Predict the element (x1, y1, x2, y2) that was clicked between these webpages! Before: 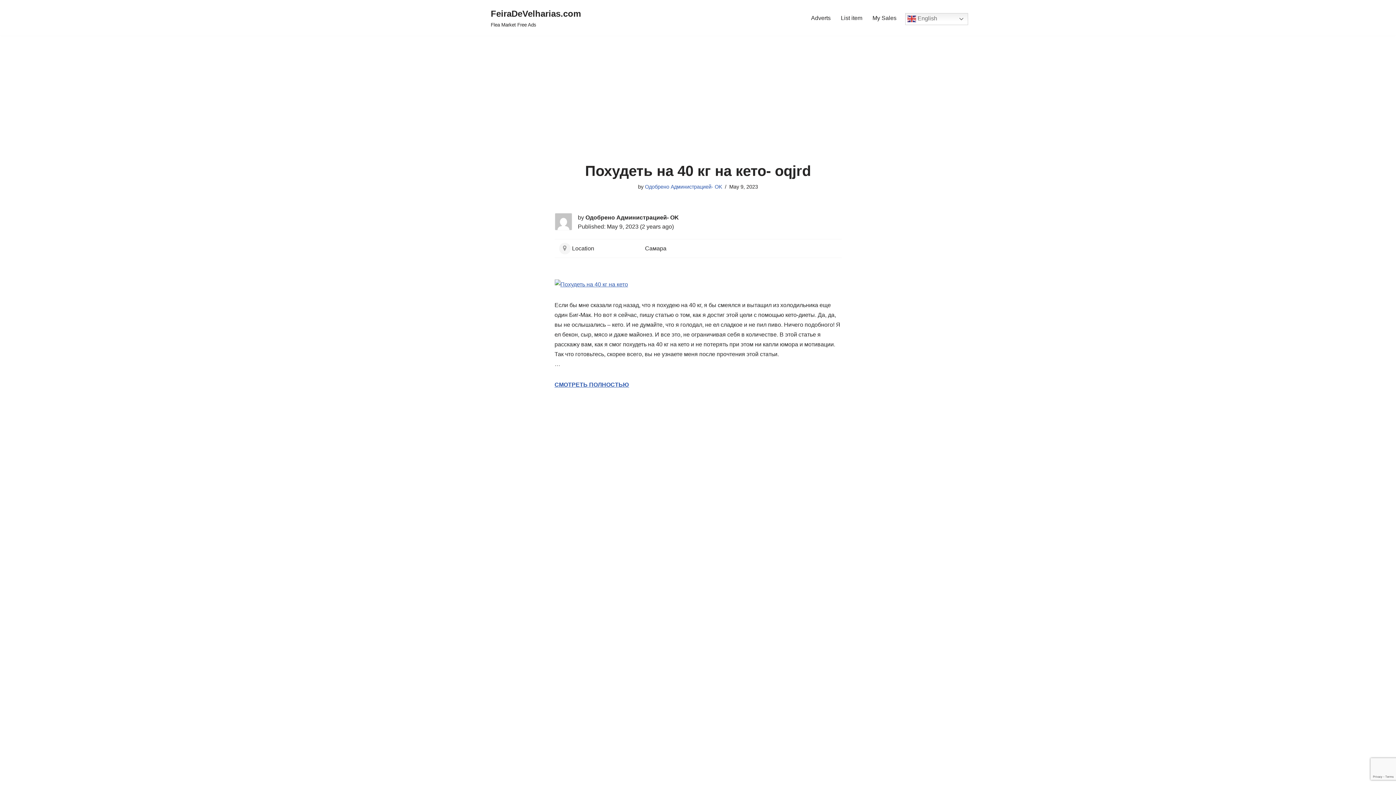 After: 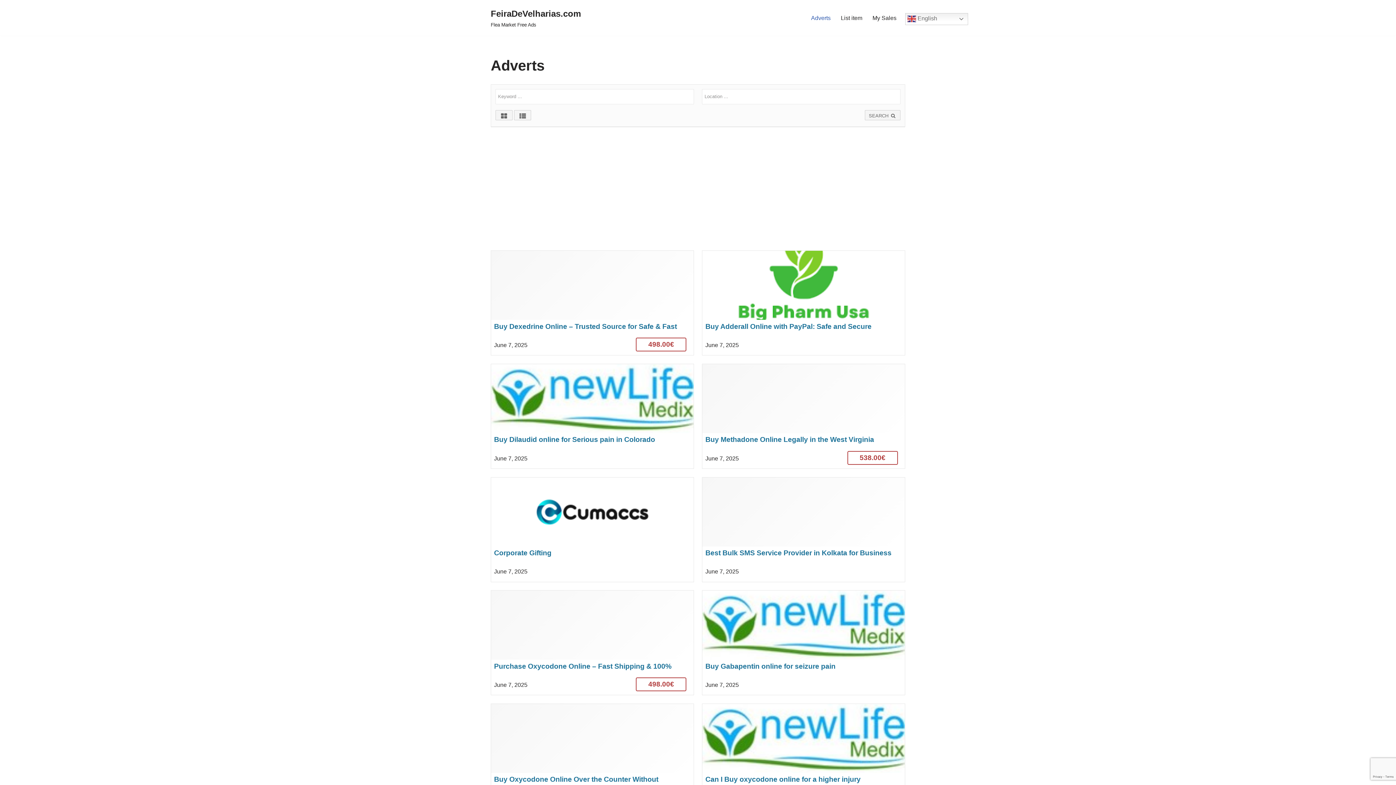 Action: bbox: (811, 13, 830, 22) label: Adverts